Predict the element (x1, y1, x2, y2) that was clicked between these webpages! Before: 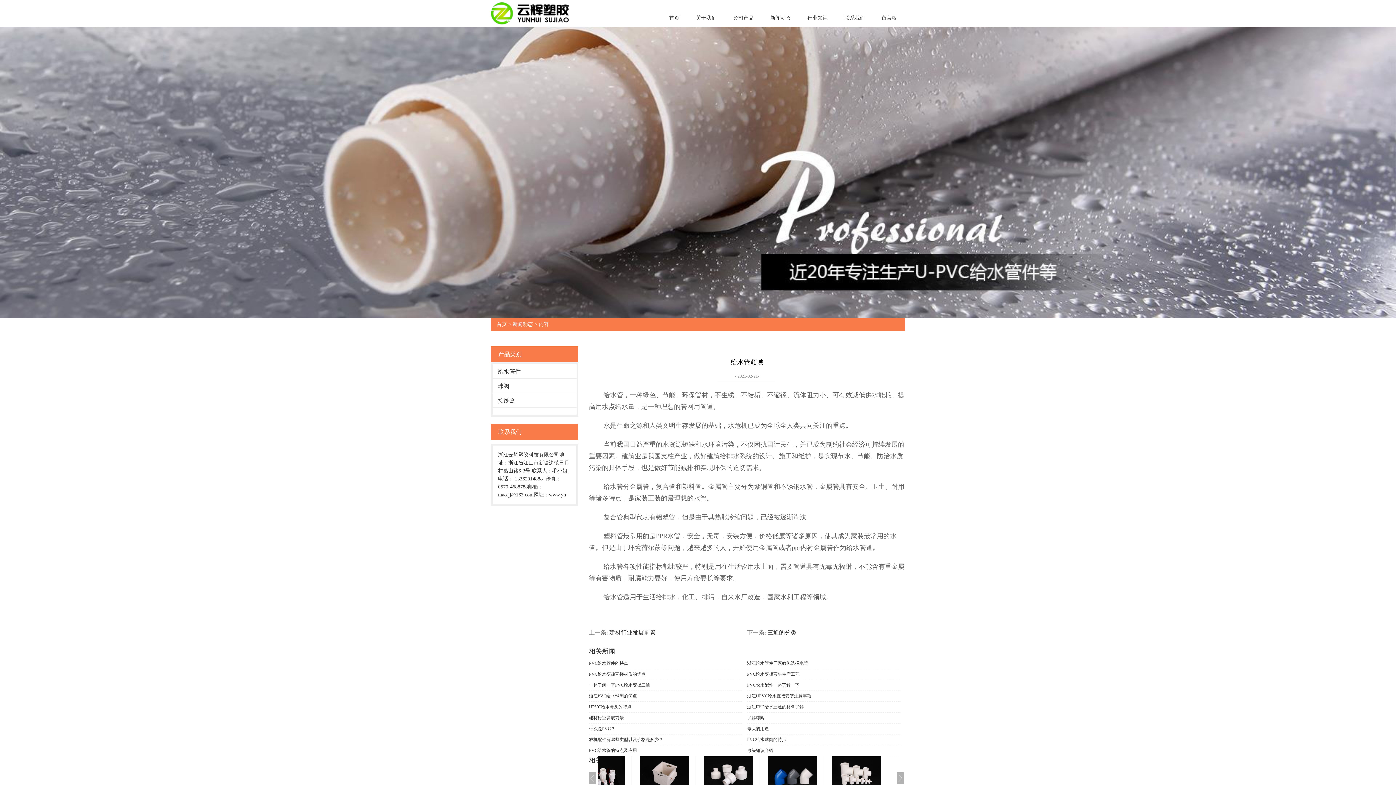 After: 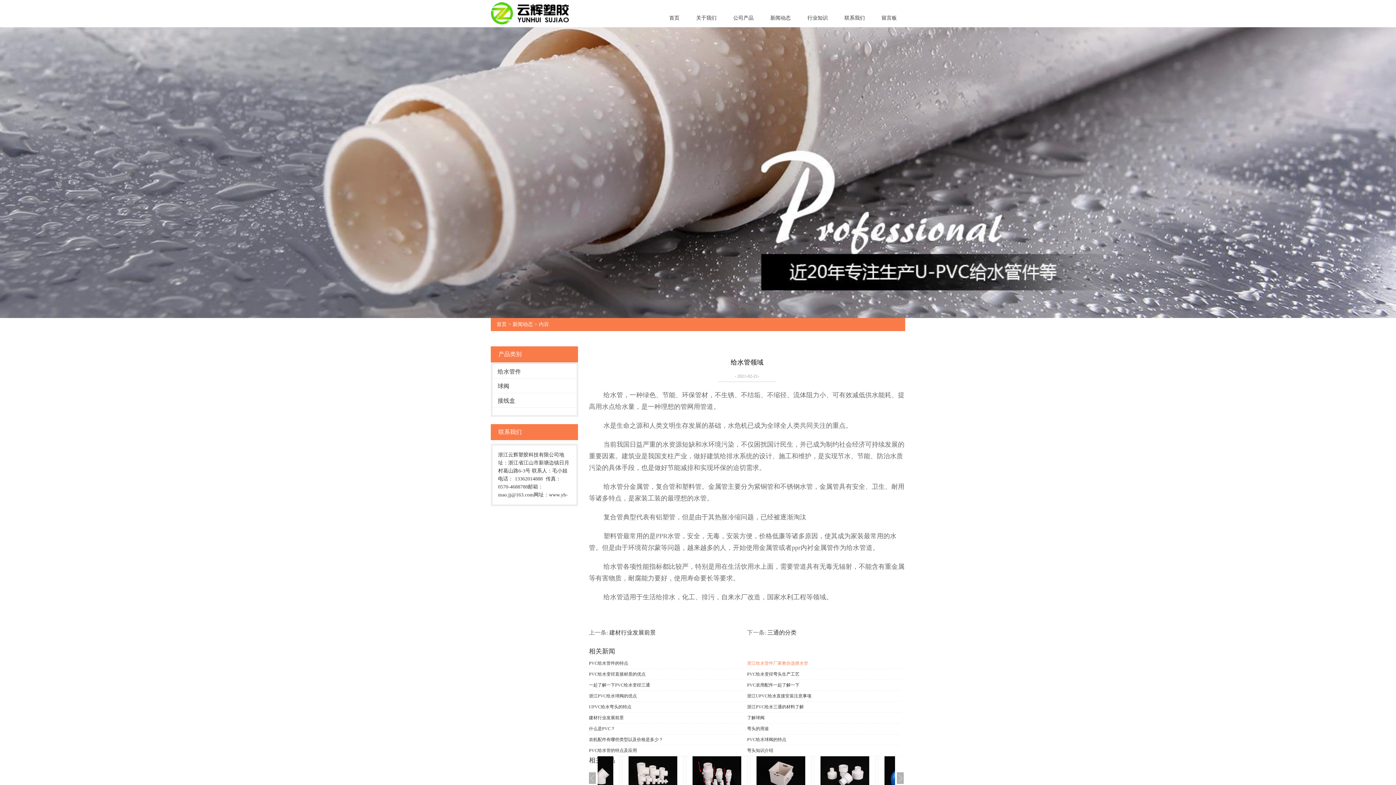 Action: bbox: (747, 658, 900, 669) label: 浙江给水管件厂家教你选择水管